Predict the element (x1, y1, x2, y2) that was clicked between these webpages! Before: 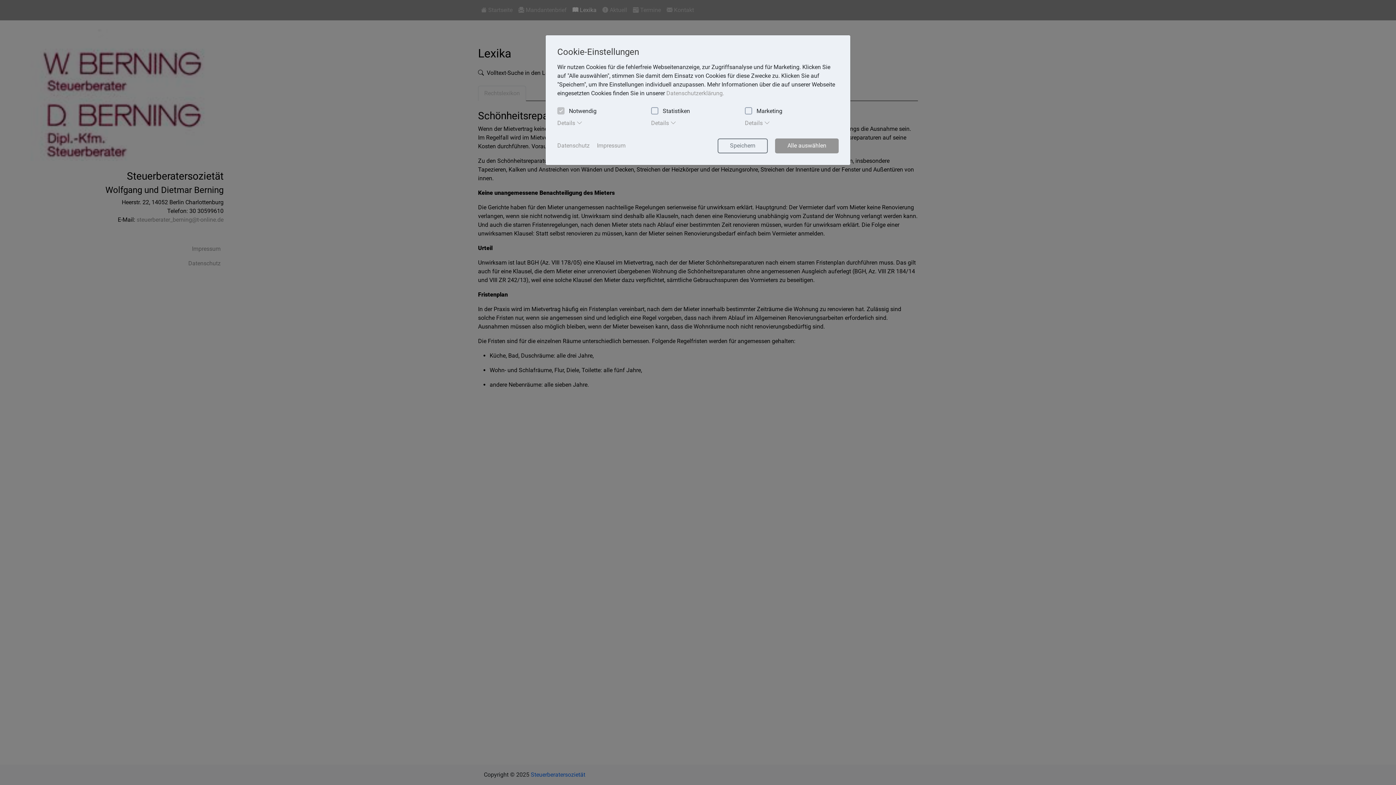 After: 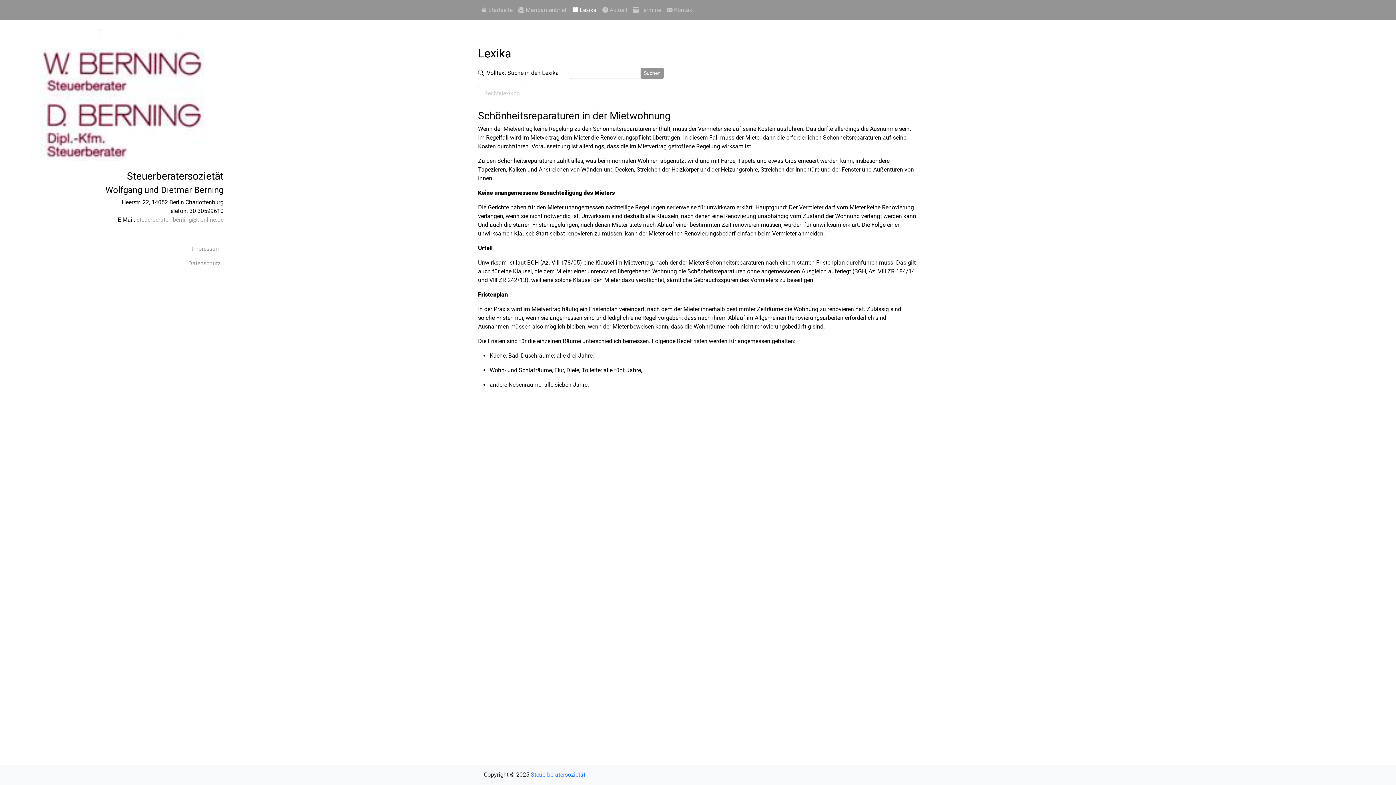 Action: label: Impressum bbox: (717, 138, 768, 153)